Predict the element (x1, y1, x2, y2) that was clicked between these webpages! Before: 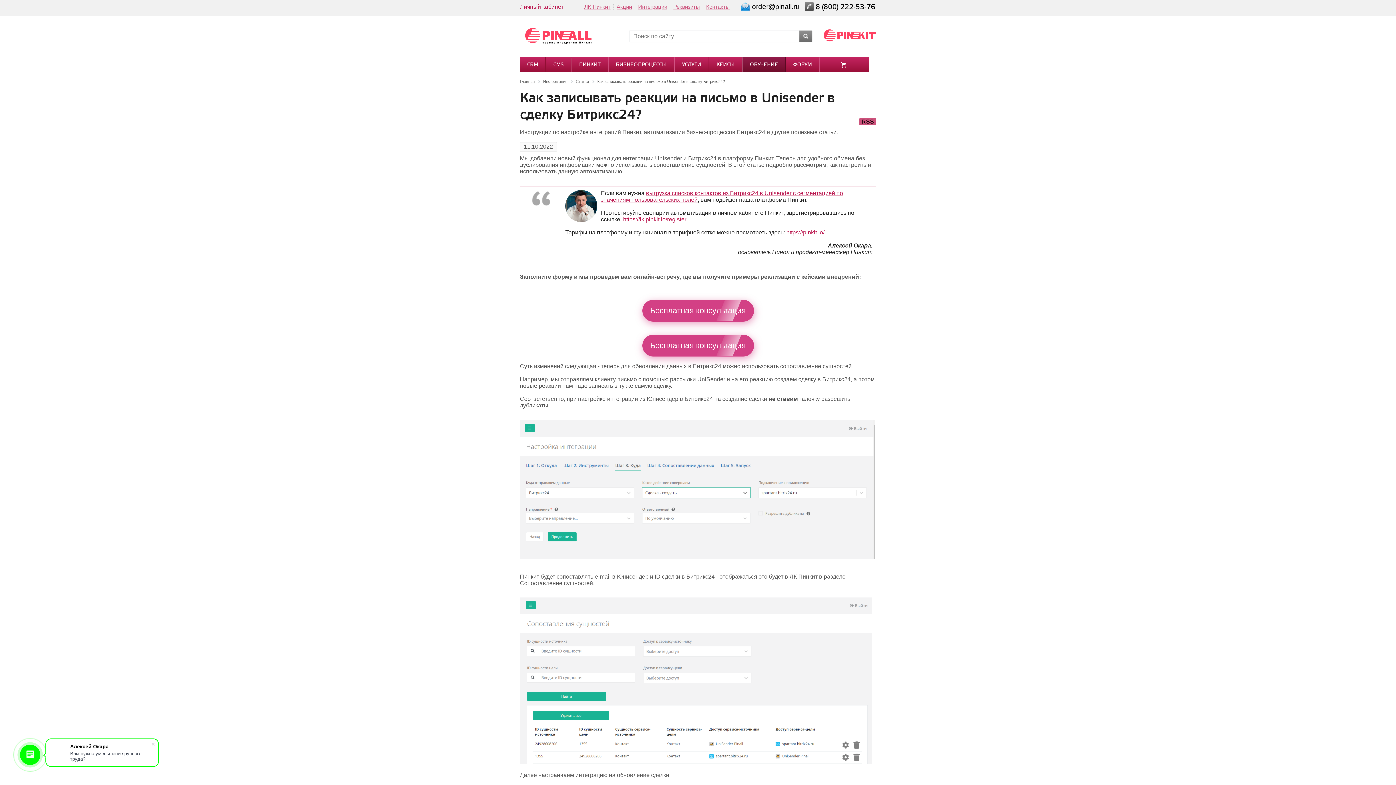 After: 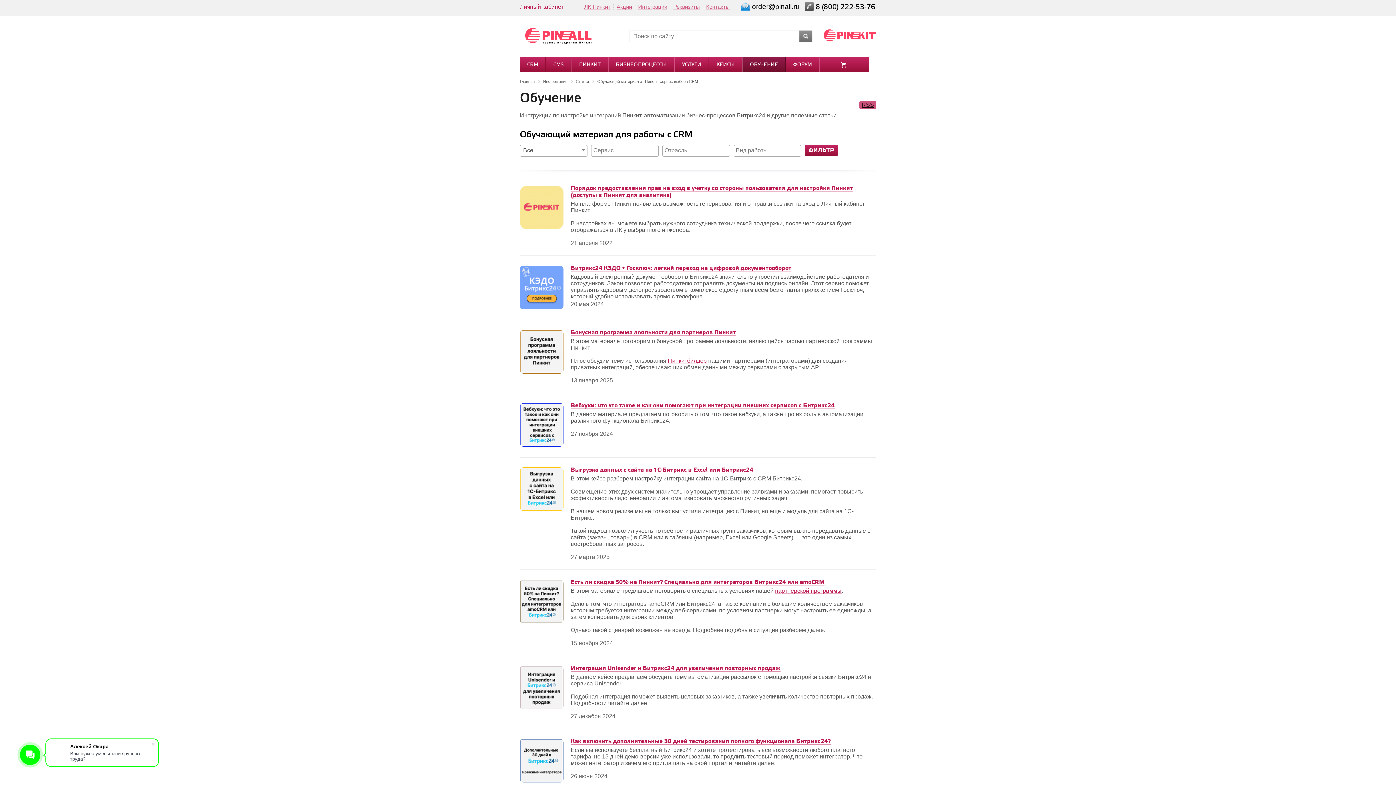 Action: bbox: (742, 57, 785, 72) label: ОБУЧЕНИЕ